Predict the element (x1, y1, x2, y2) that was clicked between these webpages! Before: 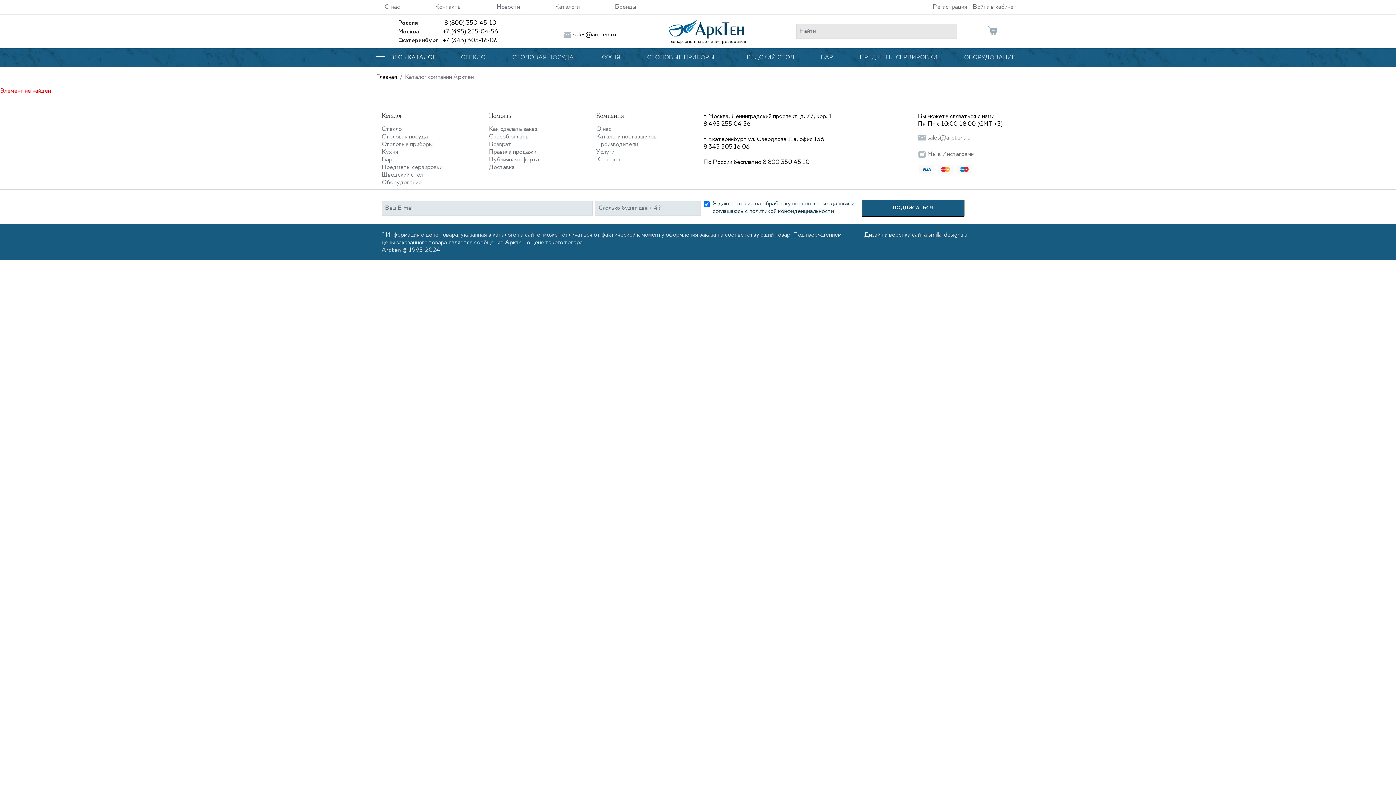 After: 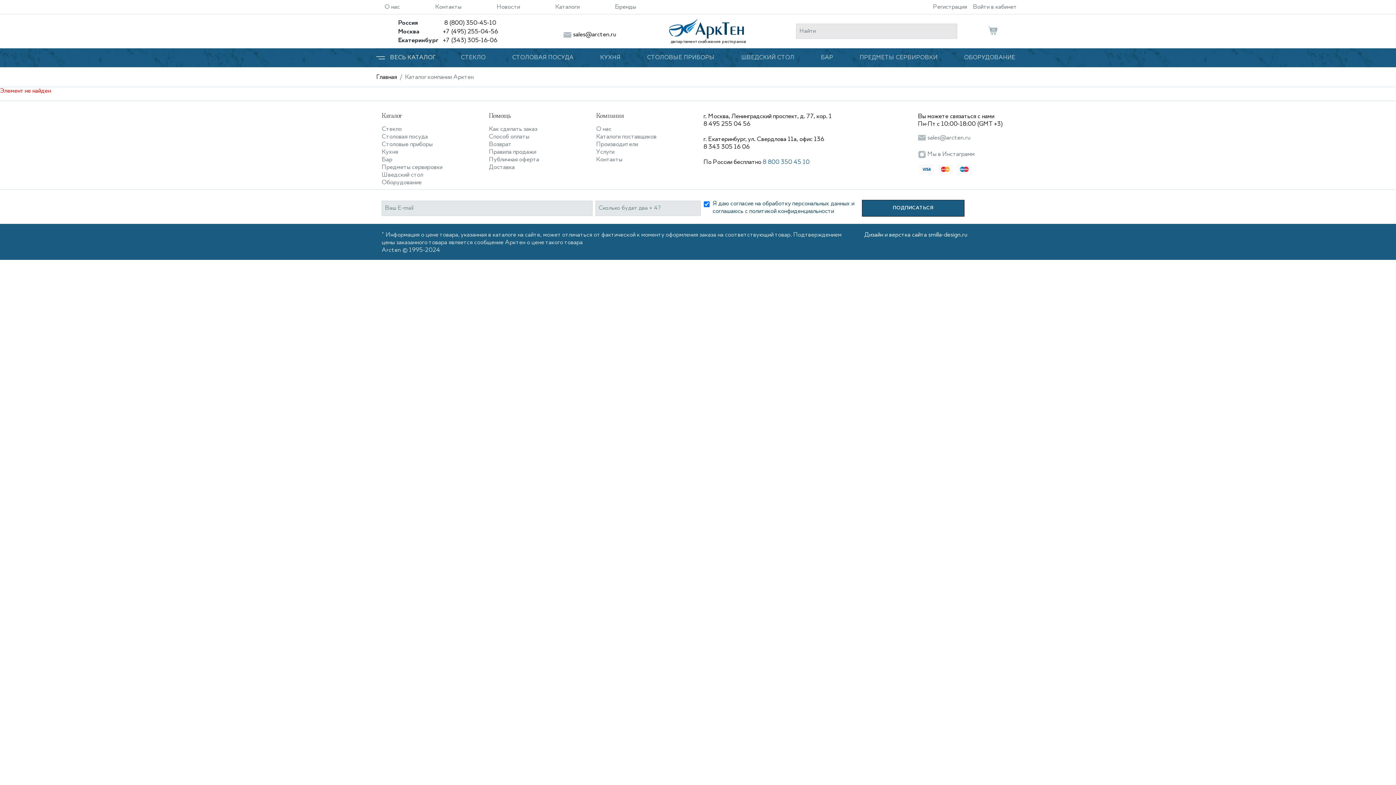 Action: bbox: (762, 159, 809, 165) label: 8 800 350 45 10